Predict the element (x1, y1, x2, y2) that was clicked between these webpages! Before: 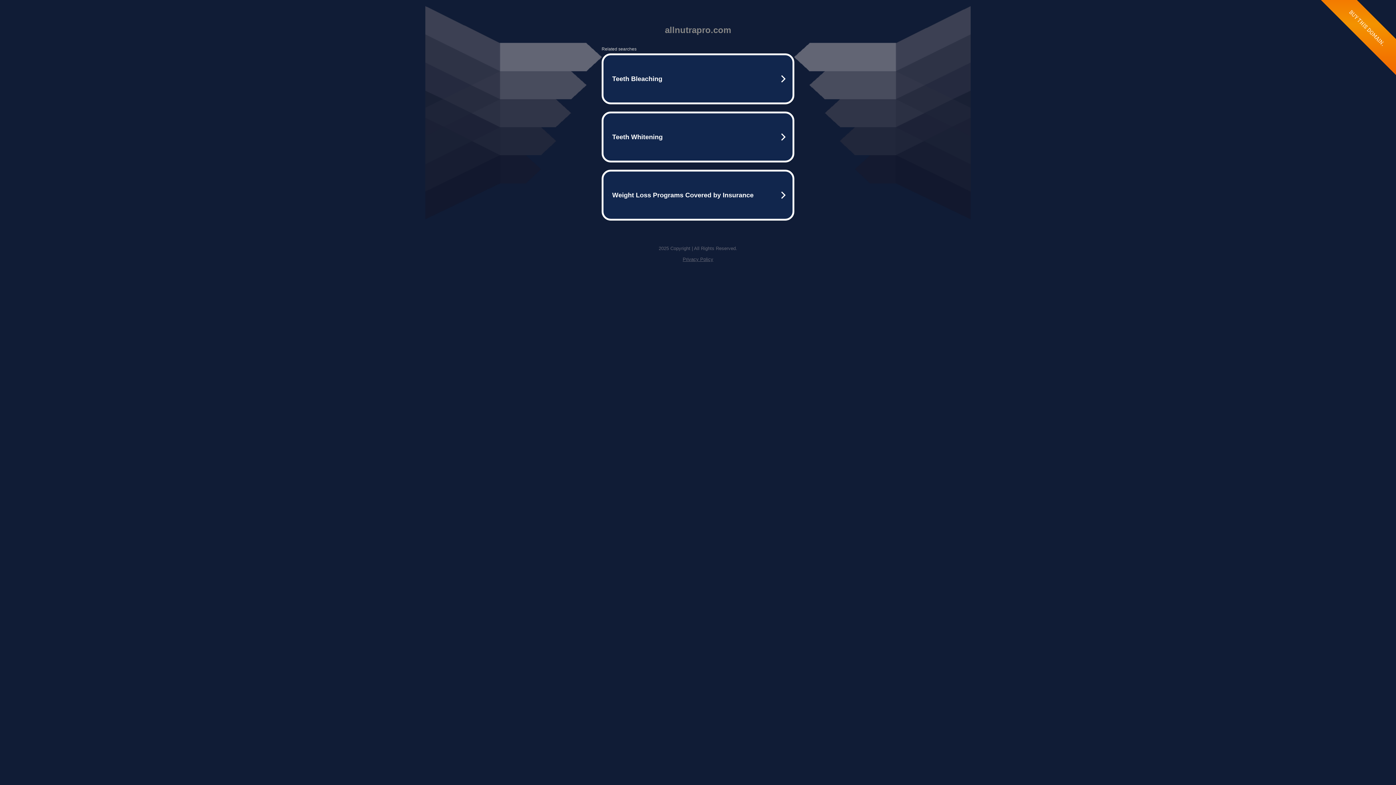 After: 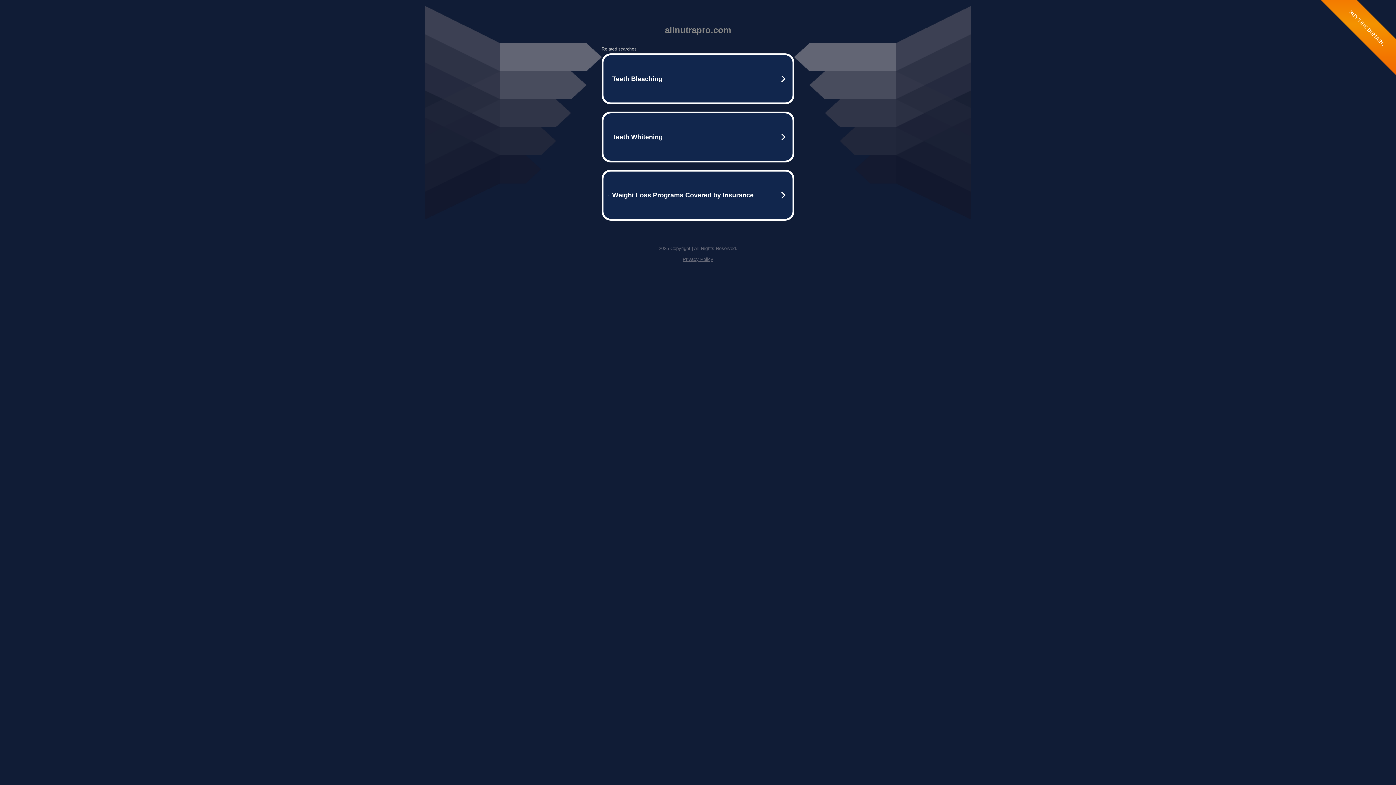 Action: bbox: (682, 256, 713, 262) label: Privacy Policy